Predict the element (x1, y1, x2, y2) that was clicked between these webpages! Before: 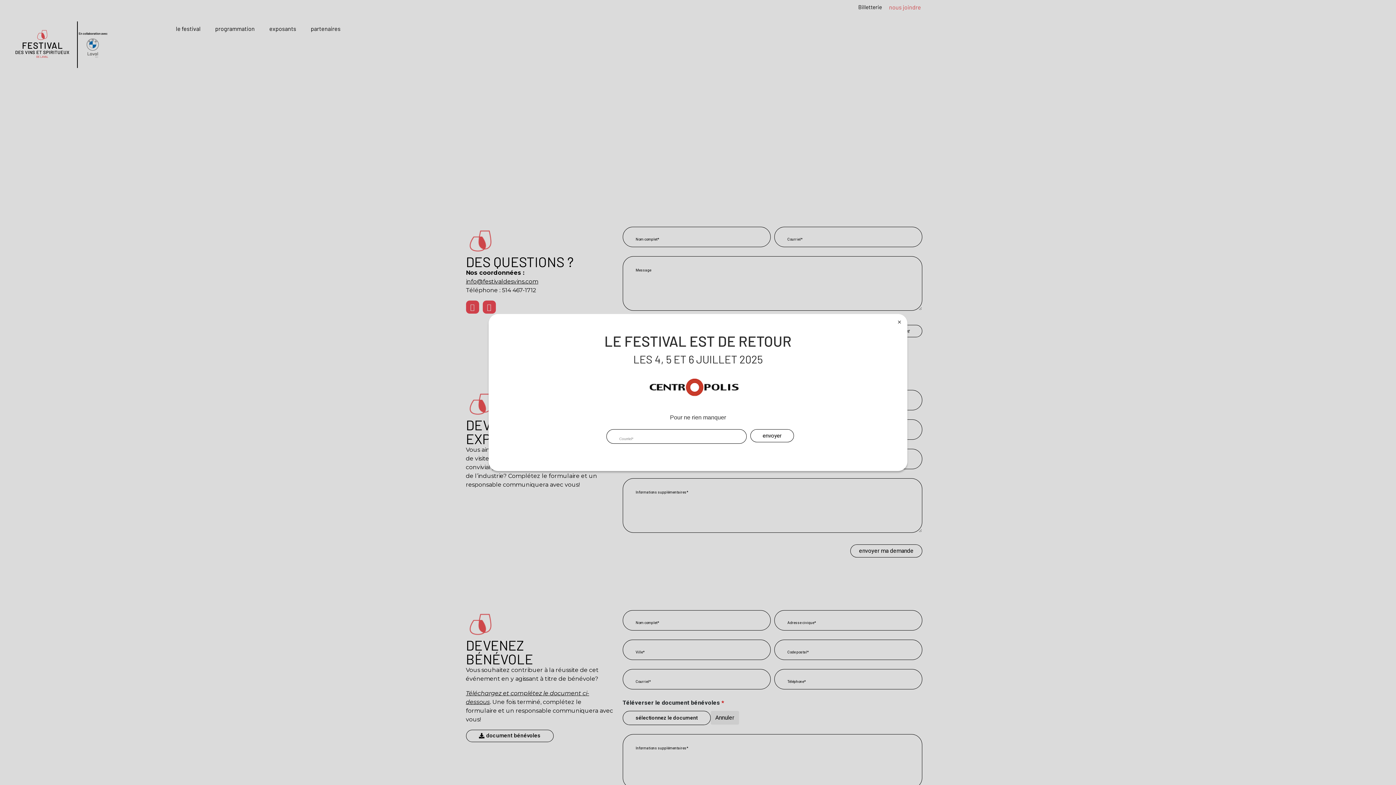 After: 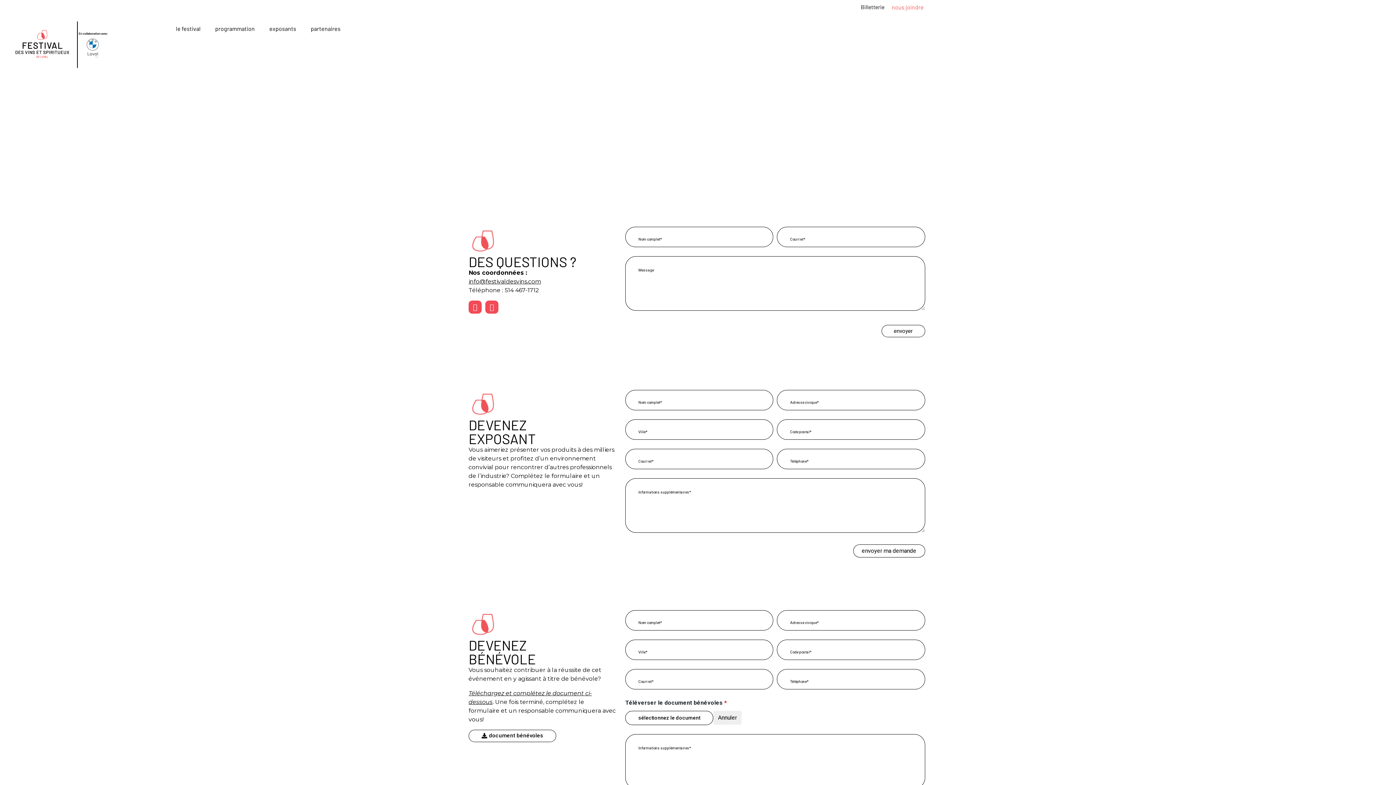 Action: bbox: (894, 316, 904, 327) label: Fermer